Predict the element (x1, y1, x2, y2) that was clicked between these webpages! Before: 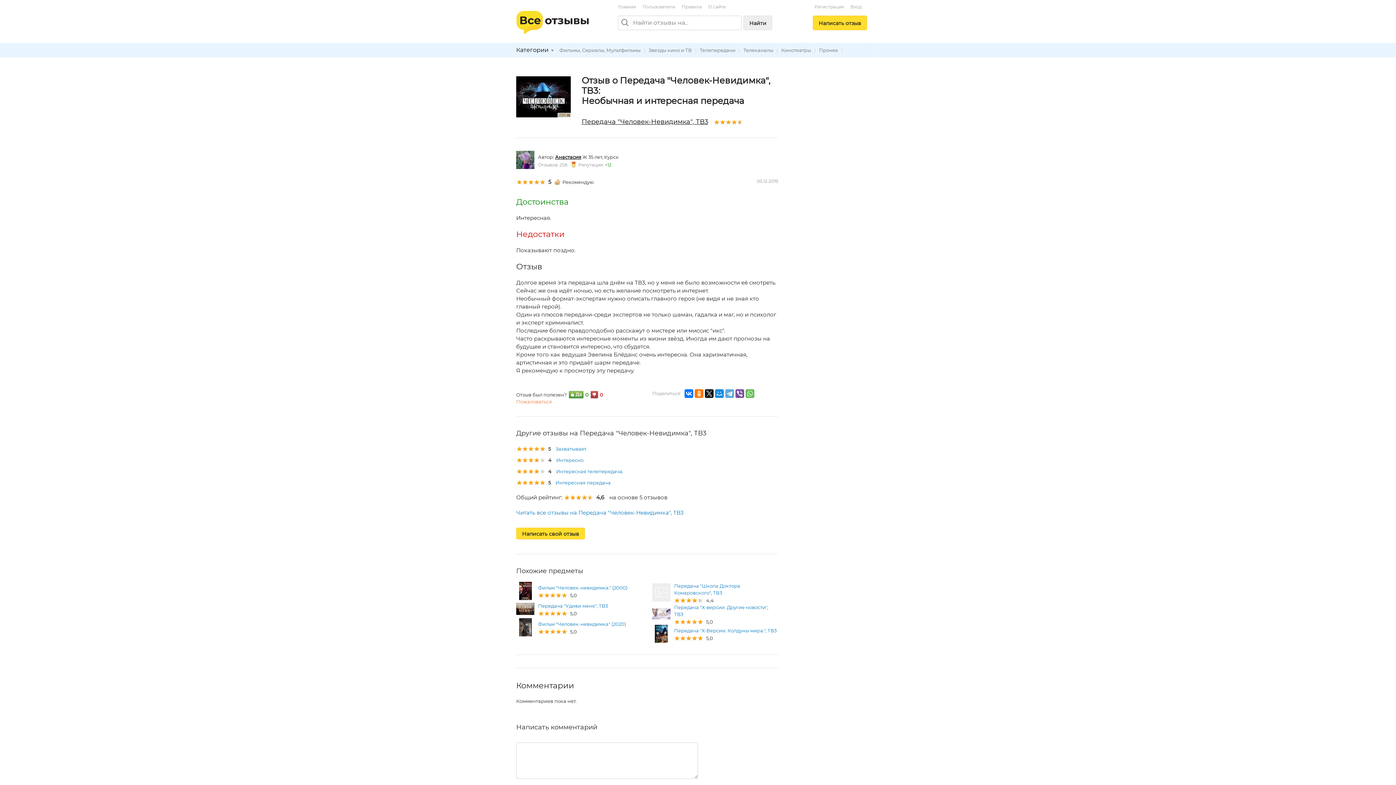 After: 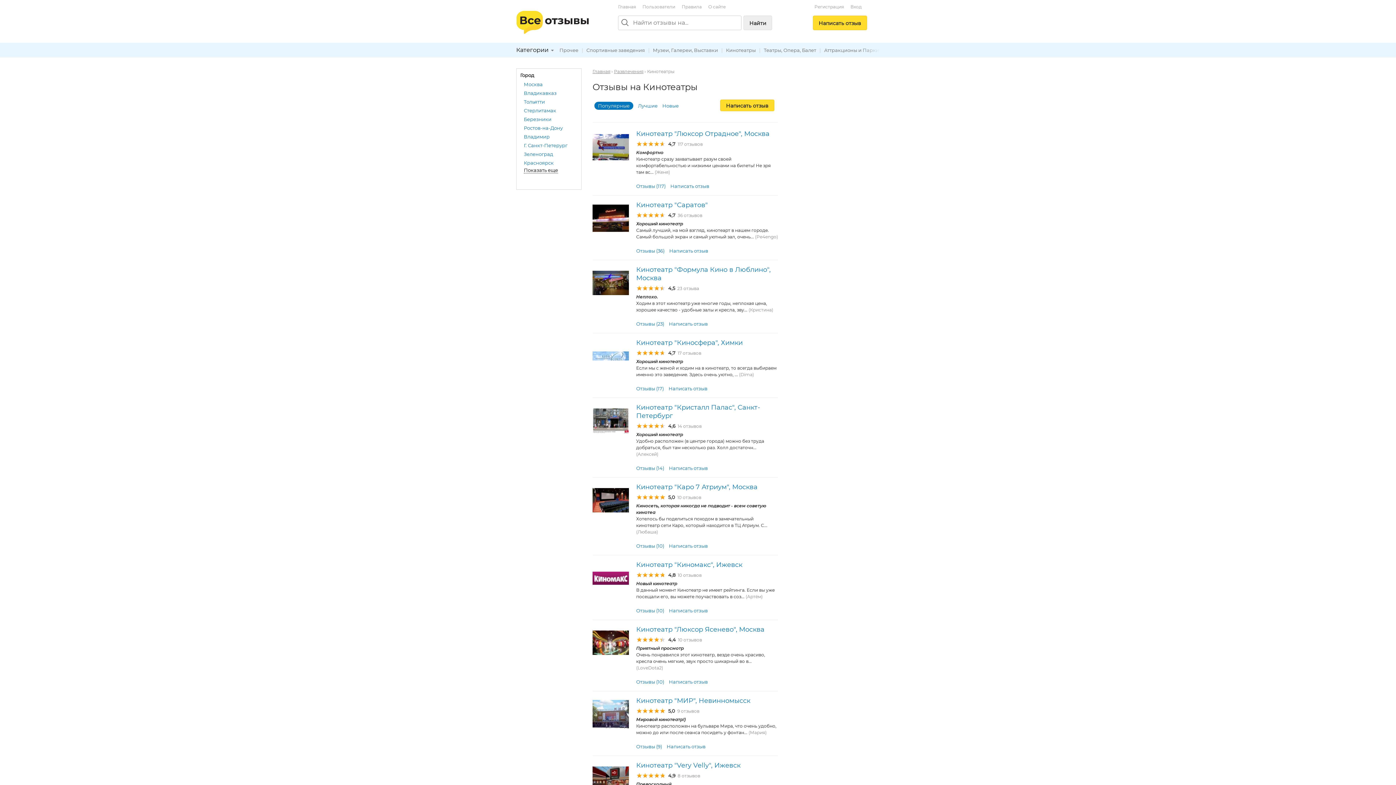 Action: label: Кинотеатры bbox: (781, 47, 811, 53)